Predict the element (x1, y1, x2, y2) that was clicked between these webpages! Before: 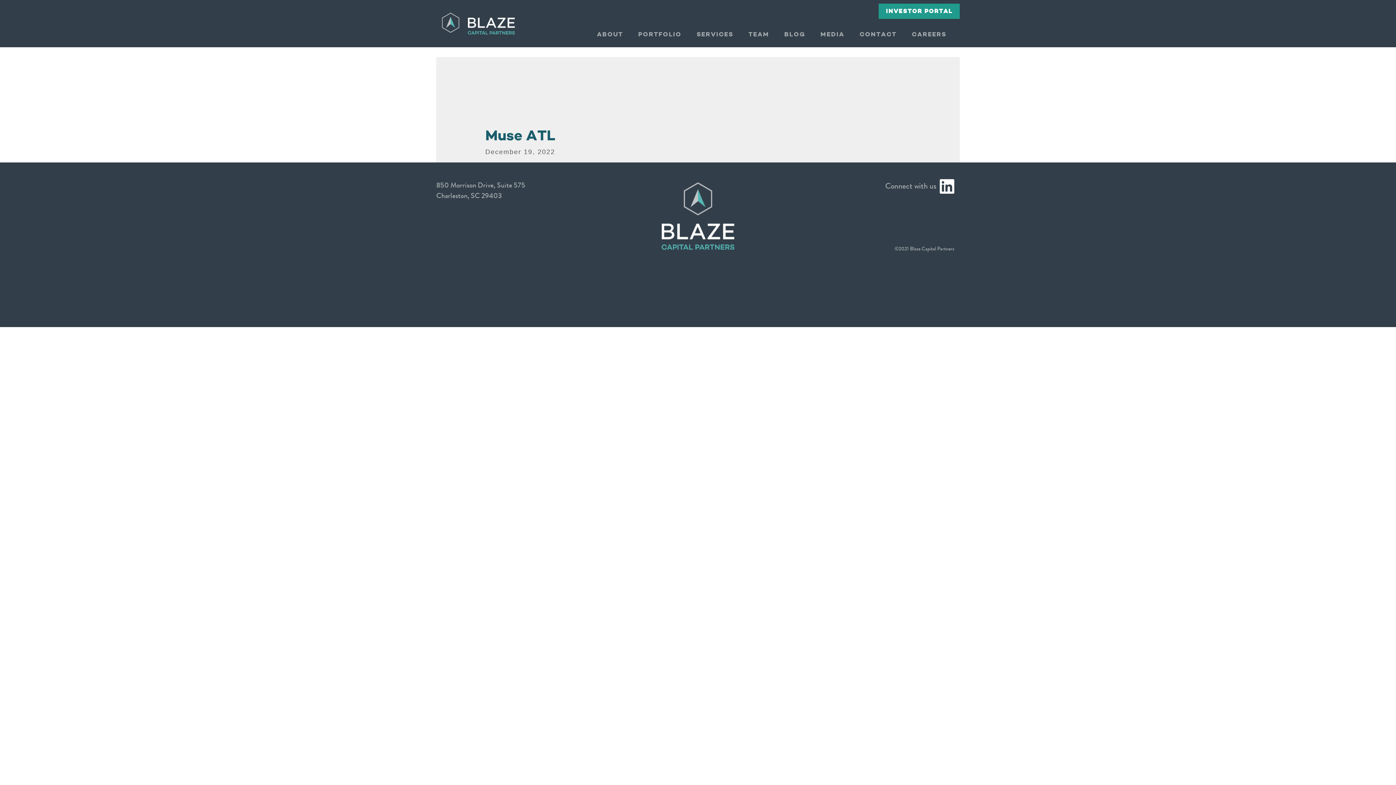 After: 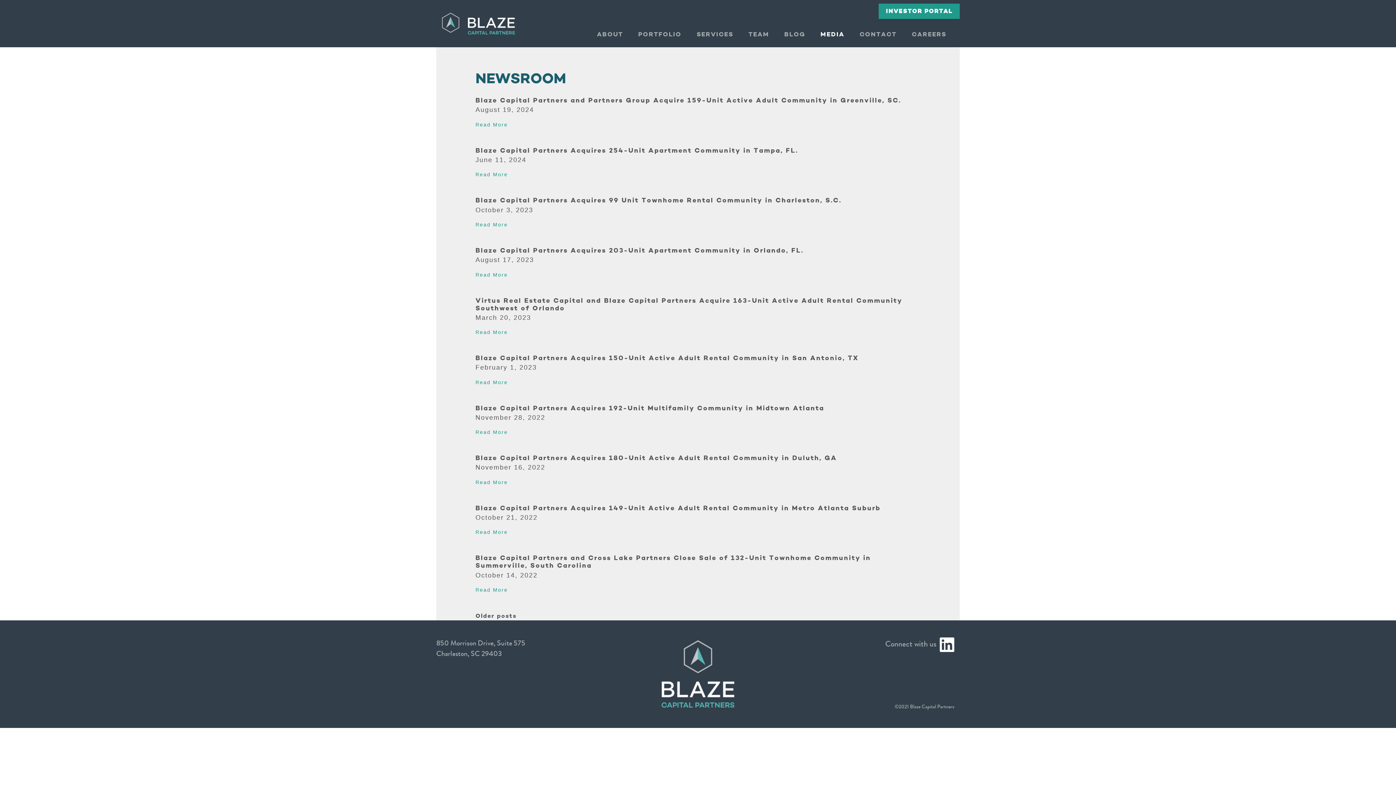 Action: bbox: (813, 26, 852, 41) label: MEDIA